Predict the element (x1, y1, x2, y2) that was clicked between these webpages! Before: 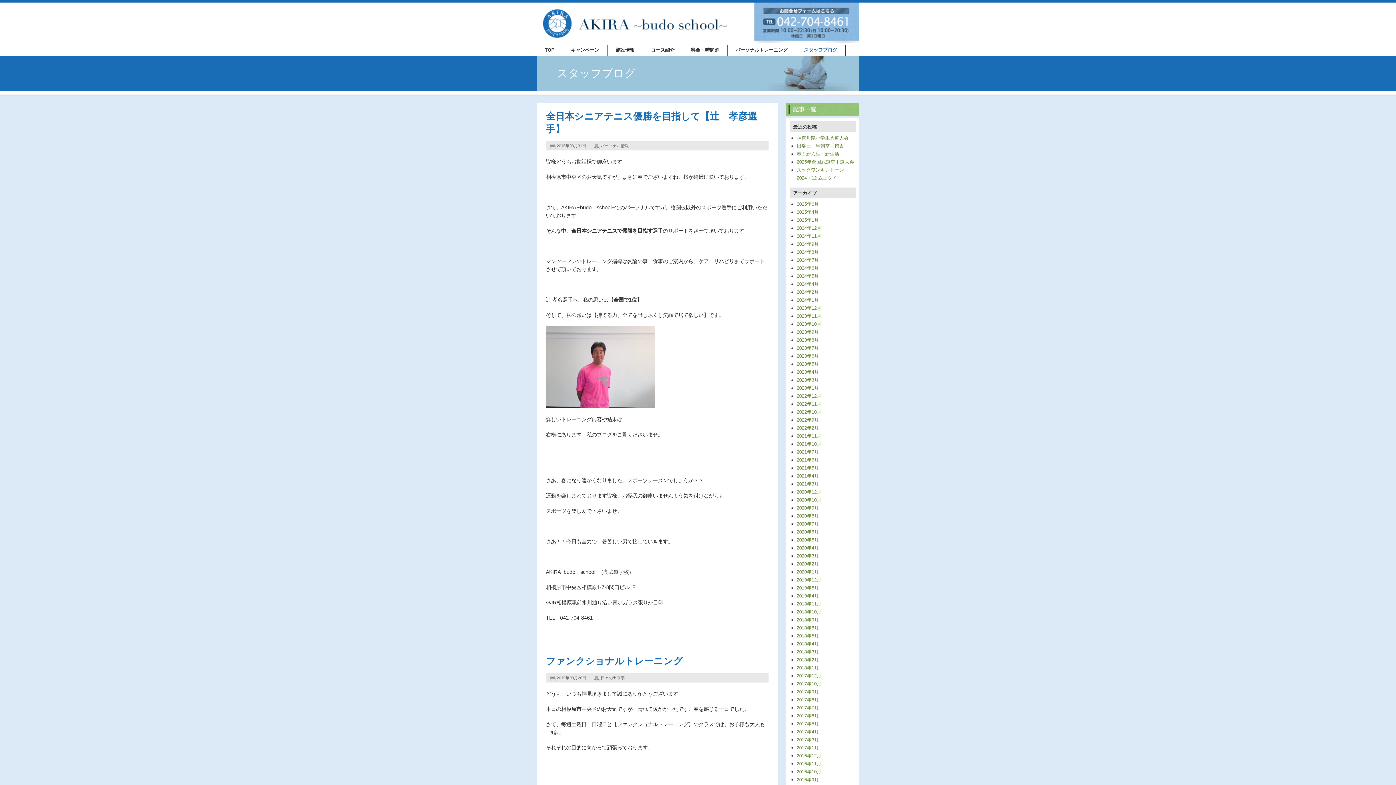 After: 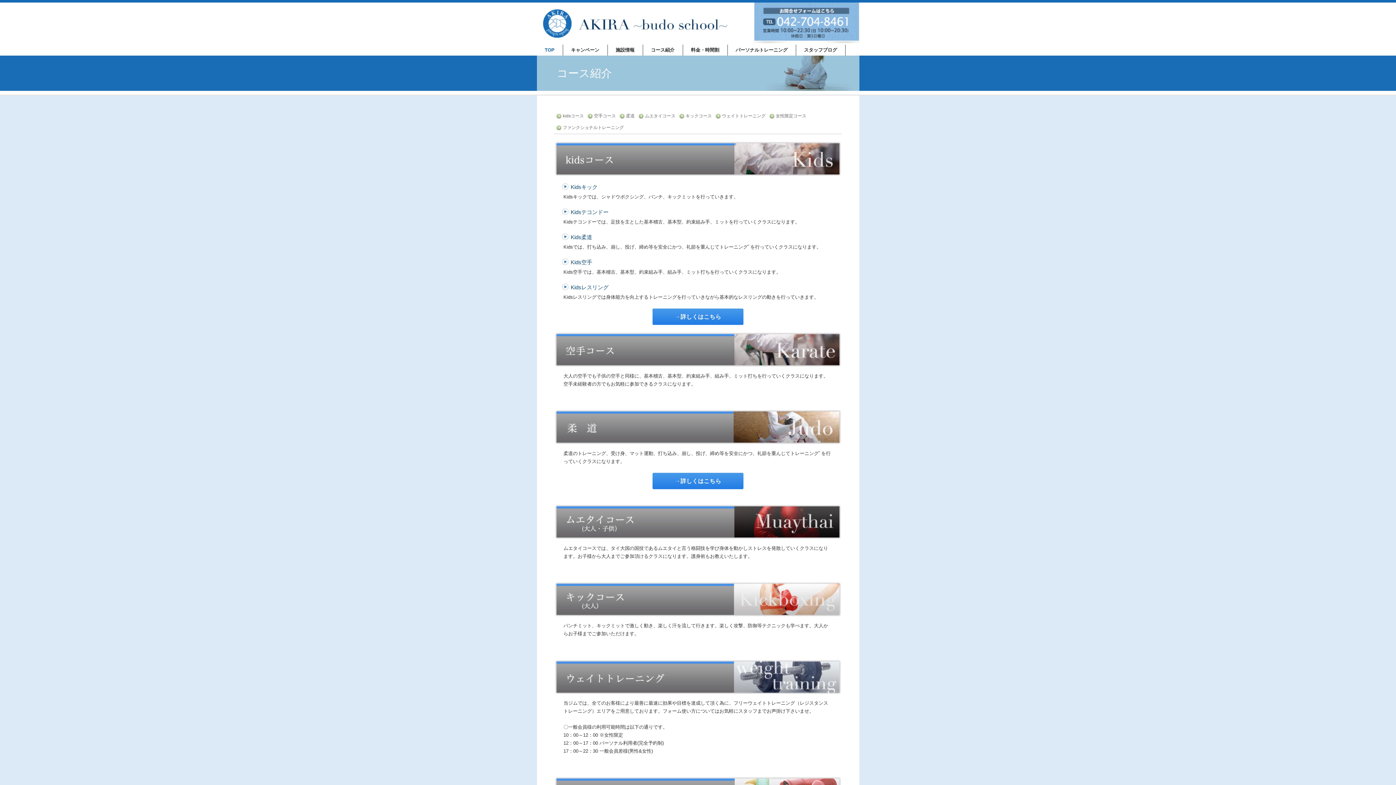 Action: label: コース紹介 bbox: (643, 44, 683, 55)